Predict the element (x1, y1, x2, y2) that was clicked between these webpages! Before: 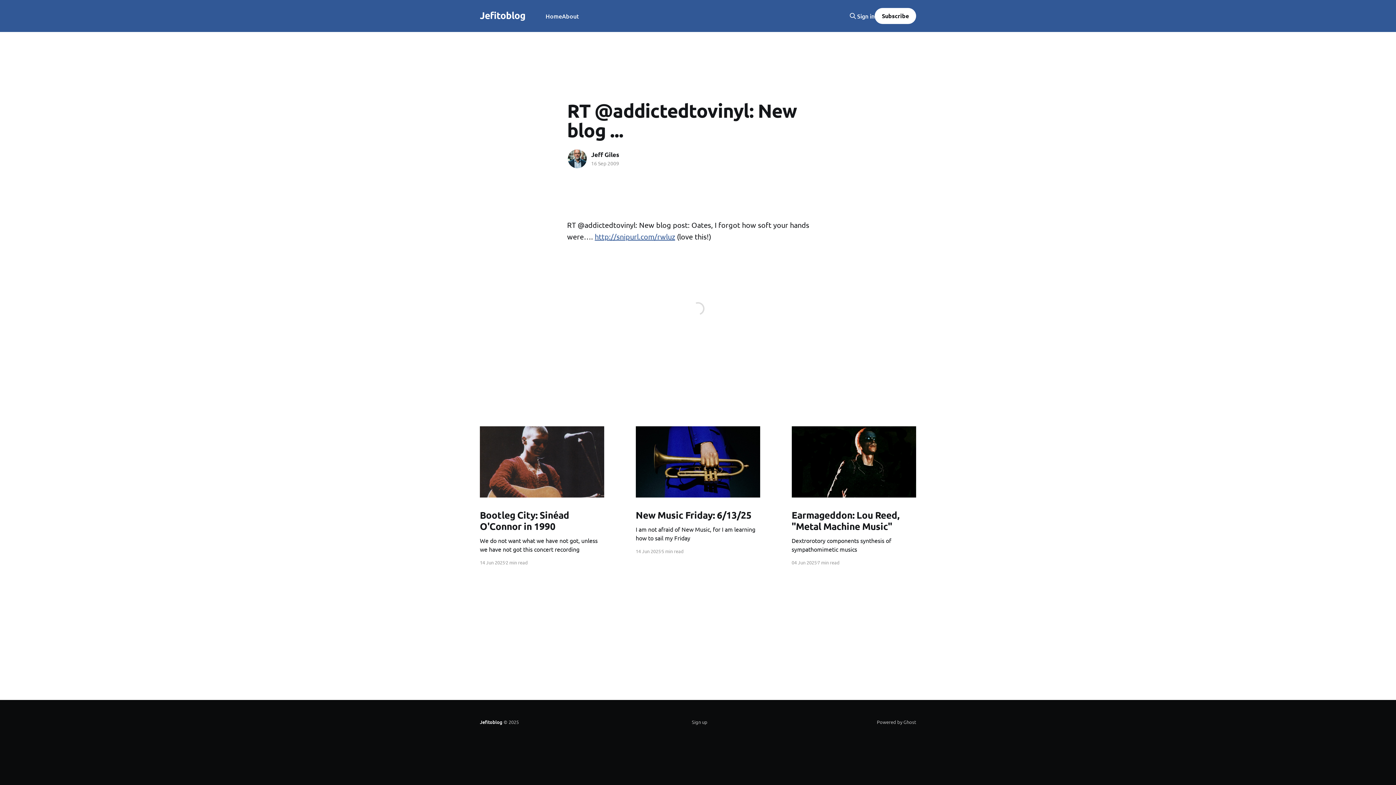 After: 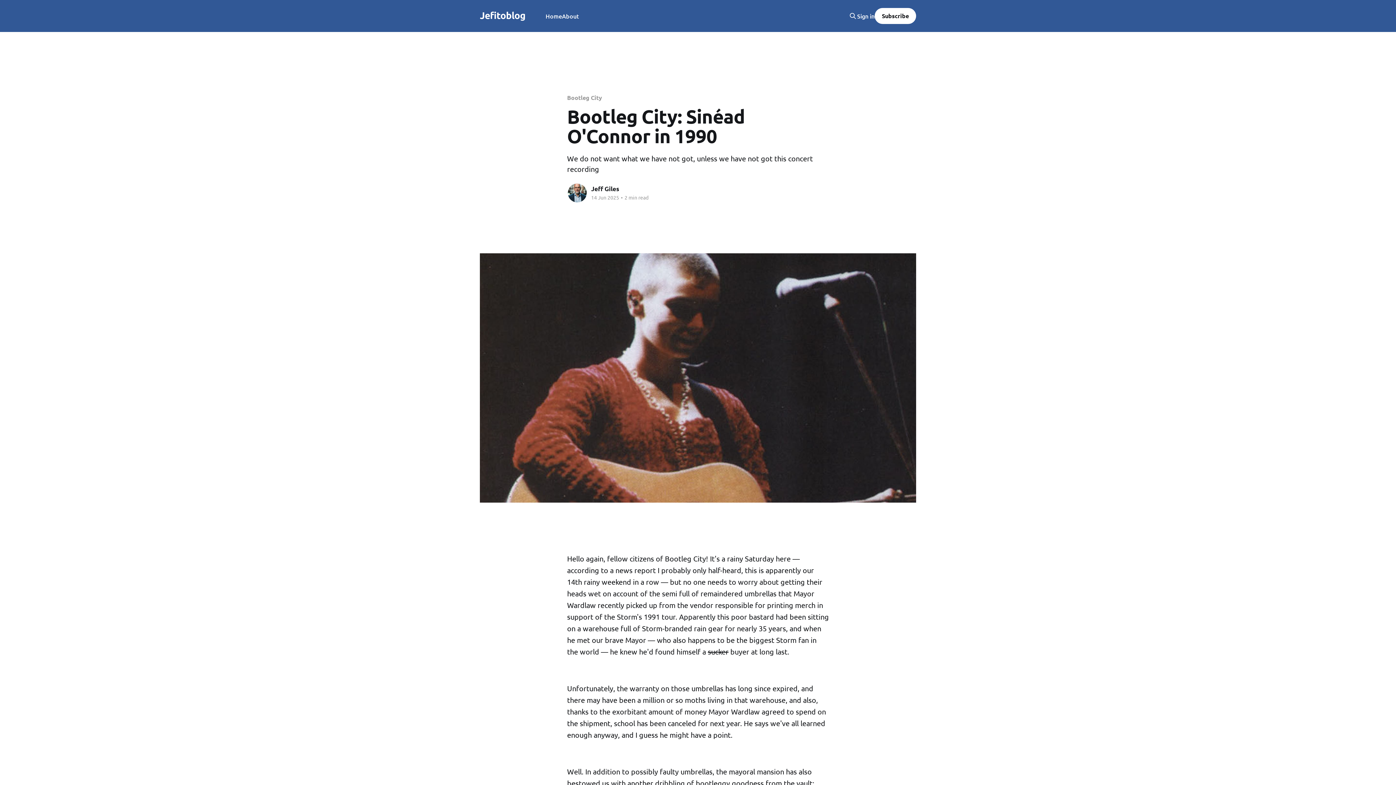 Action: label: Paid-members only bbox: (480, 426, 604, 497)